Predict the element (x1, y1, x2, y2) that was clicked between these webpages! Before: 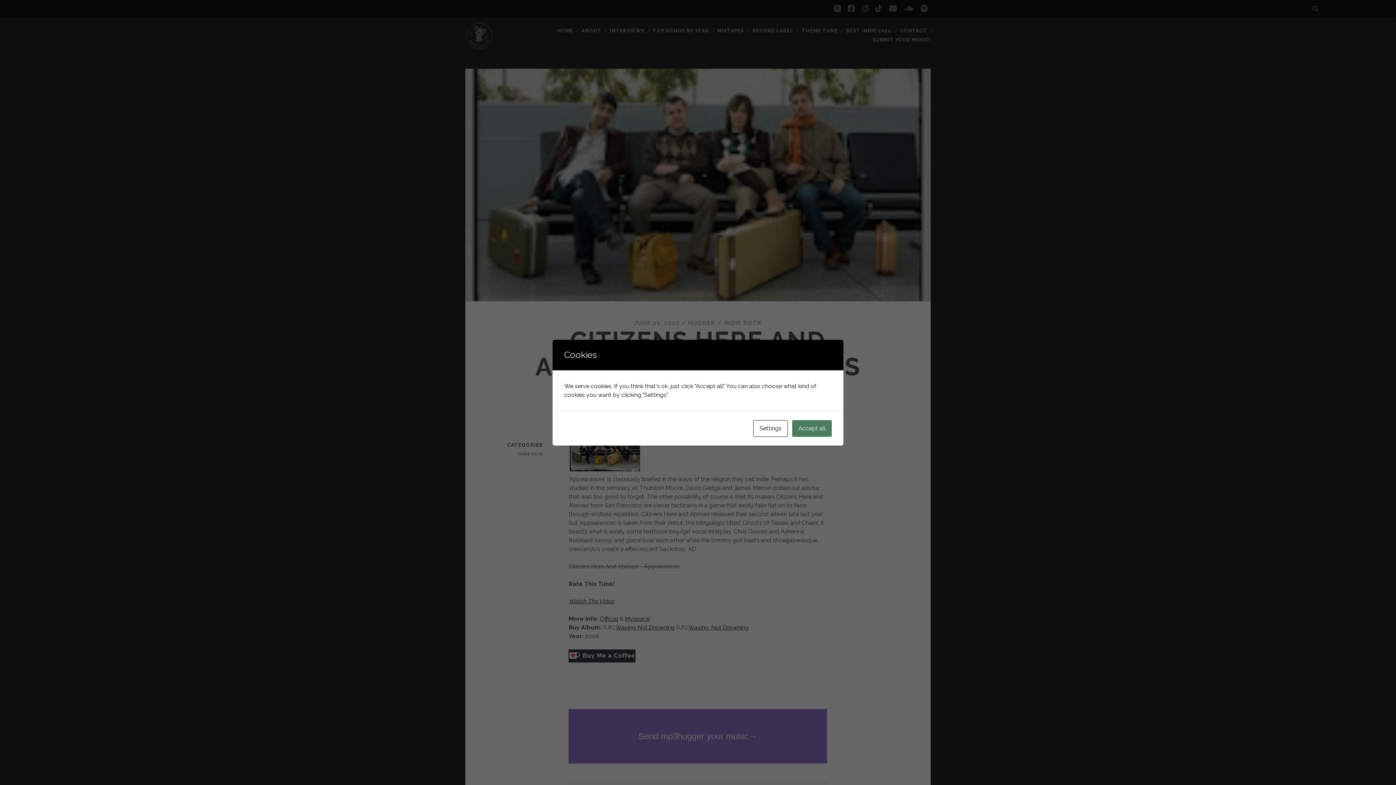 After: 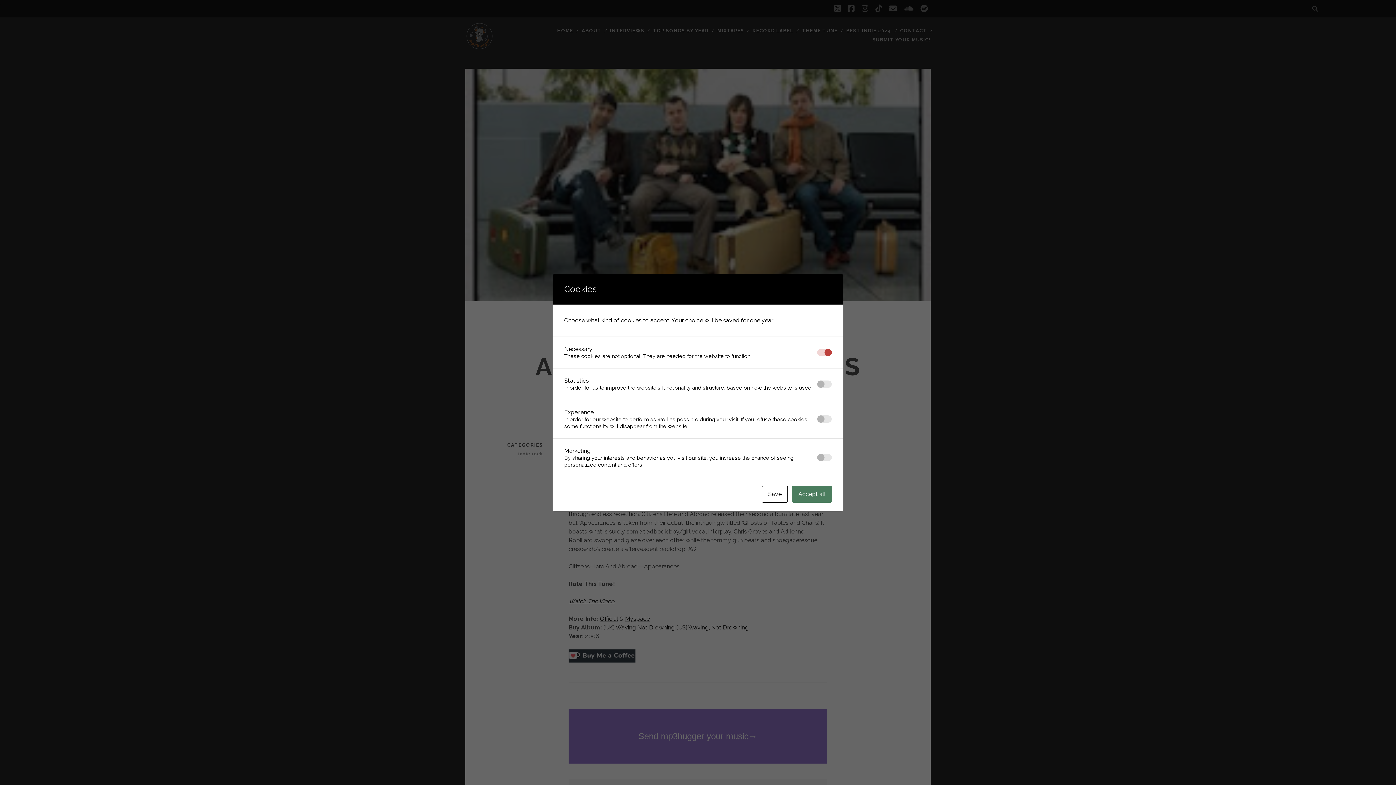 Action: label: Settings bbox: (753, 420, 788, 436)